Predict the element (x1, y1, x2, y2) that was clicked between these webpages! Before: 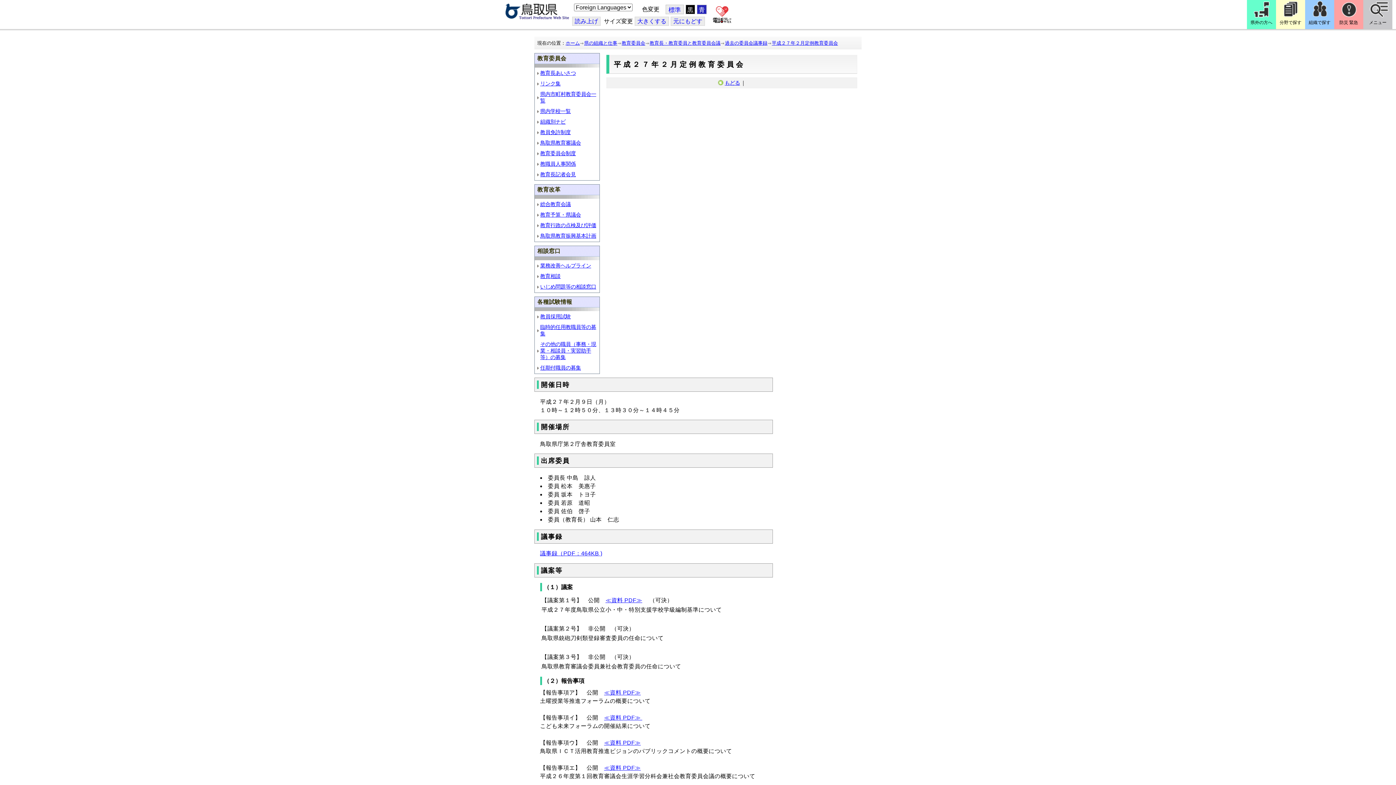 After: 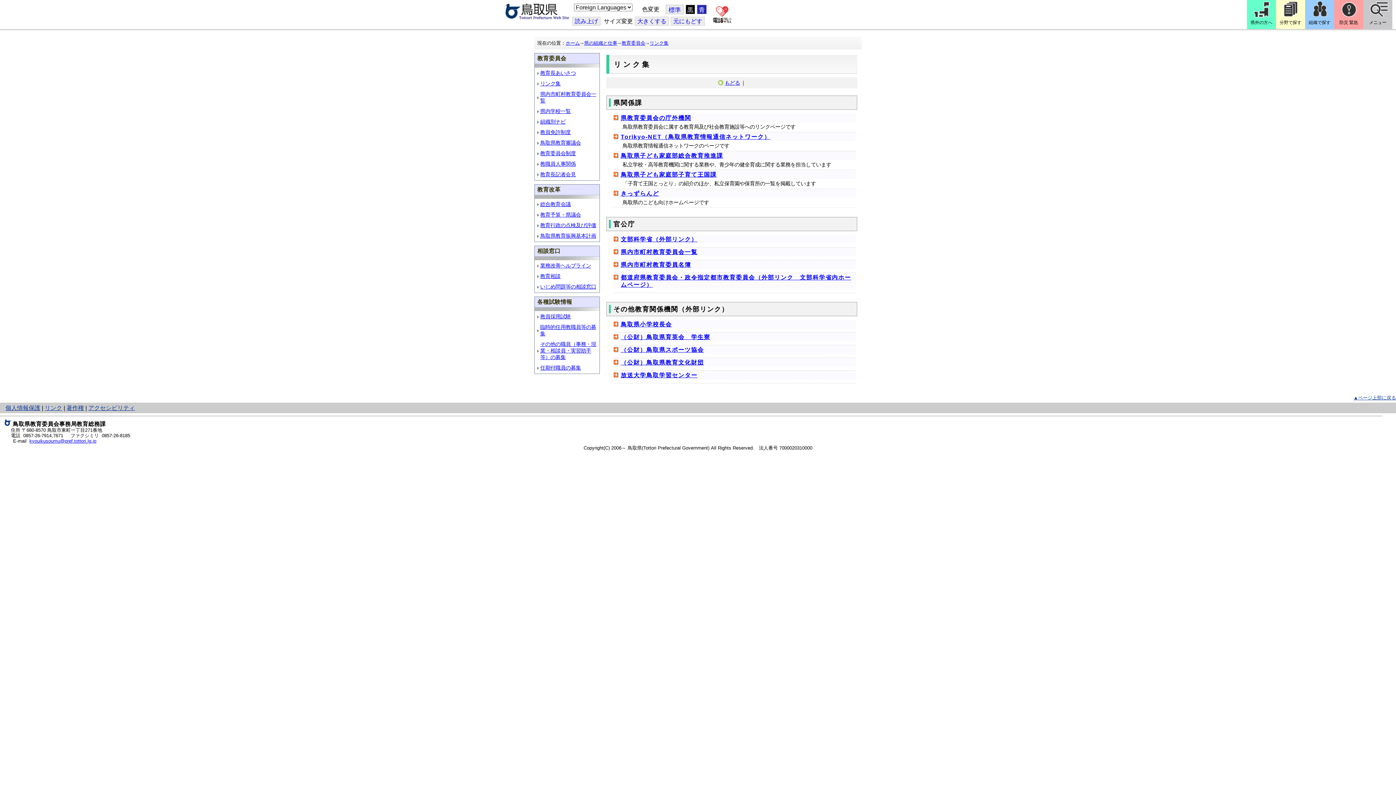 Action: label: リンク集 bbox: (540, 80, 560, 86)